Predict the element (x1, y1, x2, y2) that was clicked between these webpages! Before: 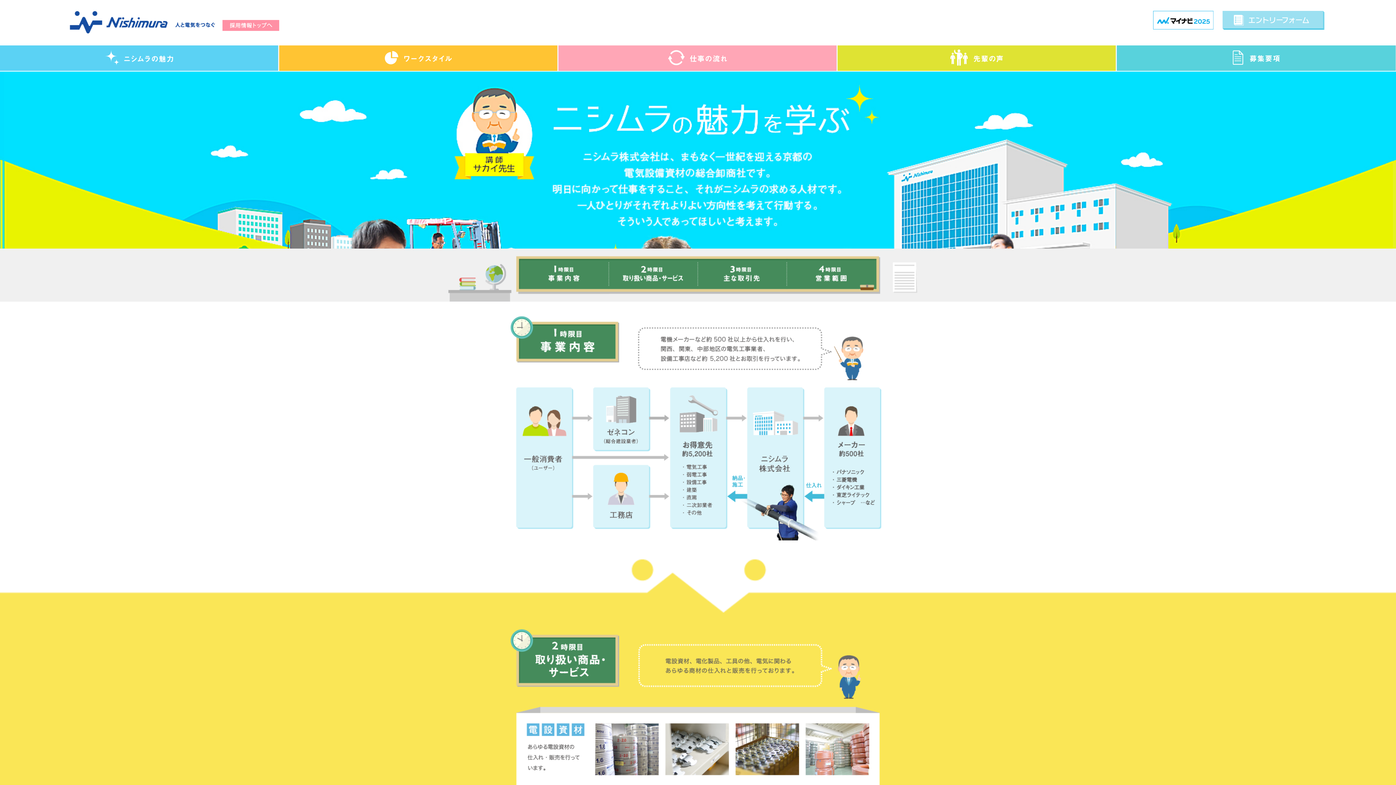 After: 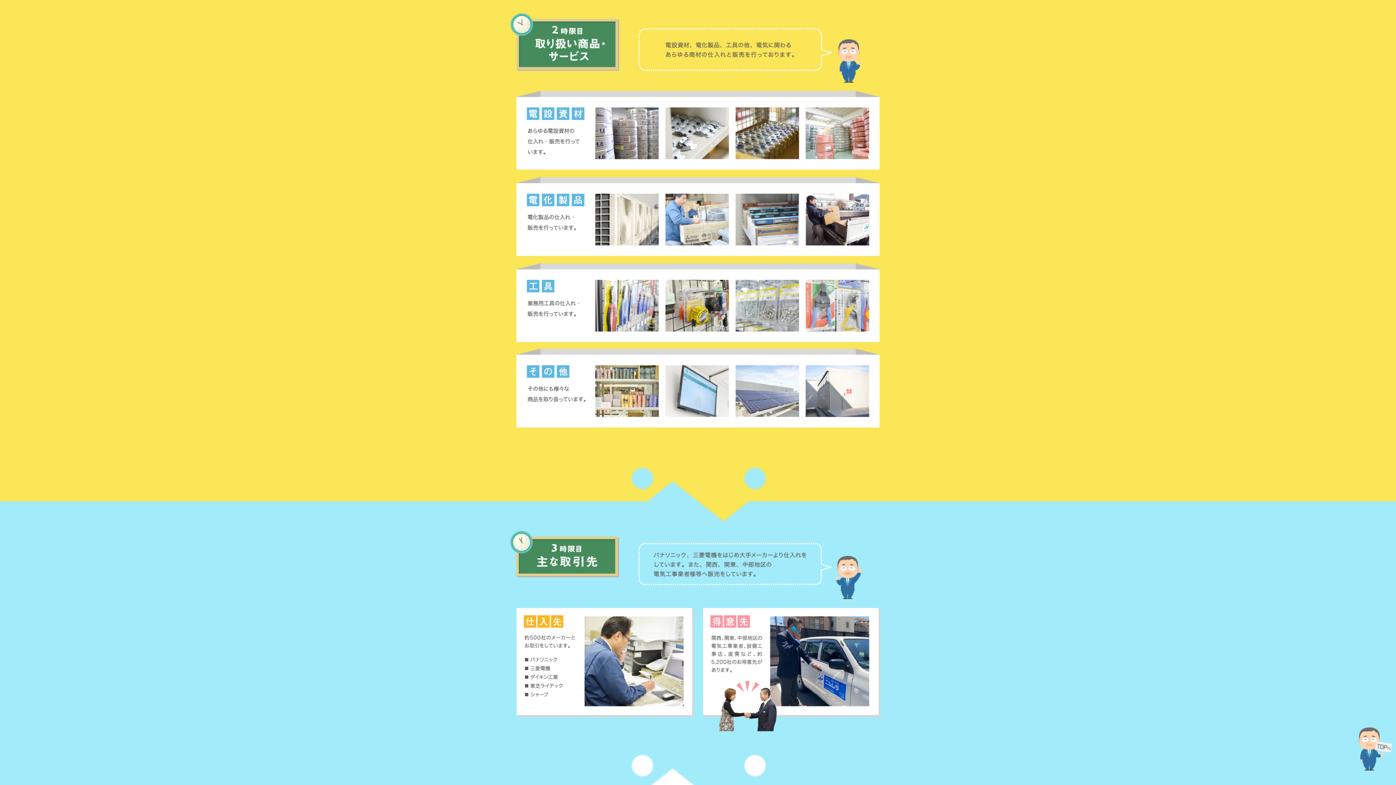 Action: bbox: (609, 248, 698, 301)